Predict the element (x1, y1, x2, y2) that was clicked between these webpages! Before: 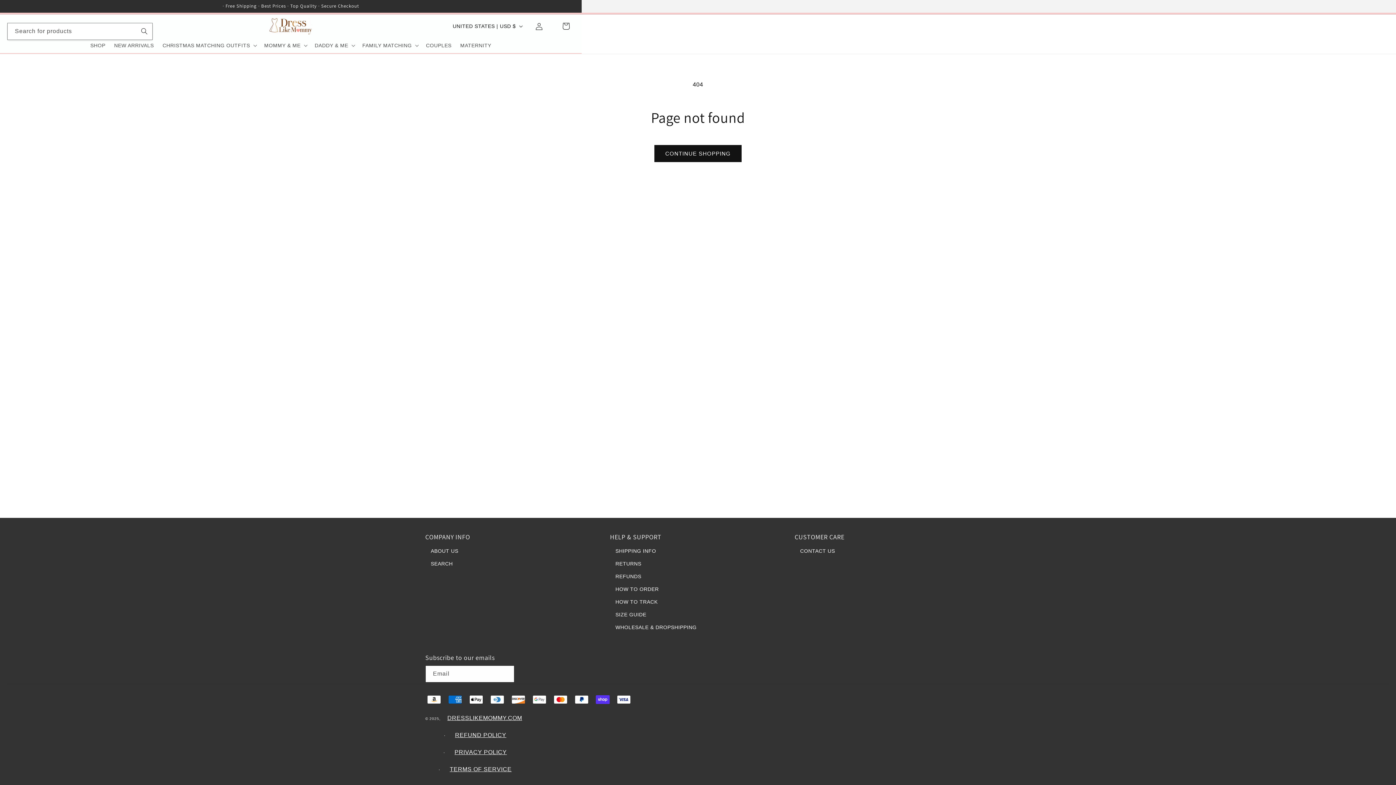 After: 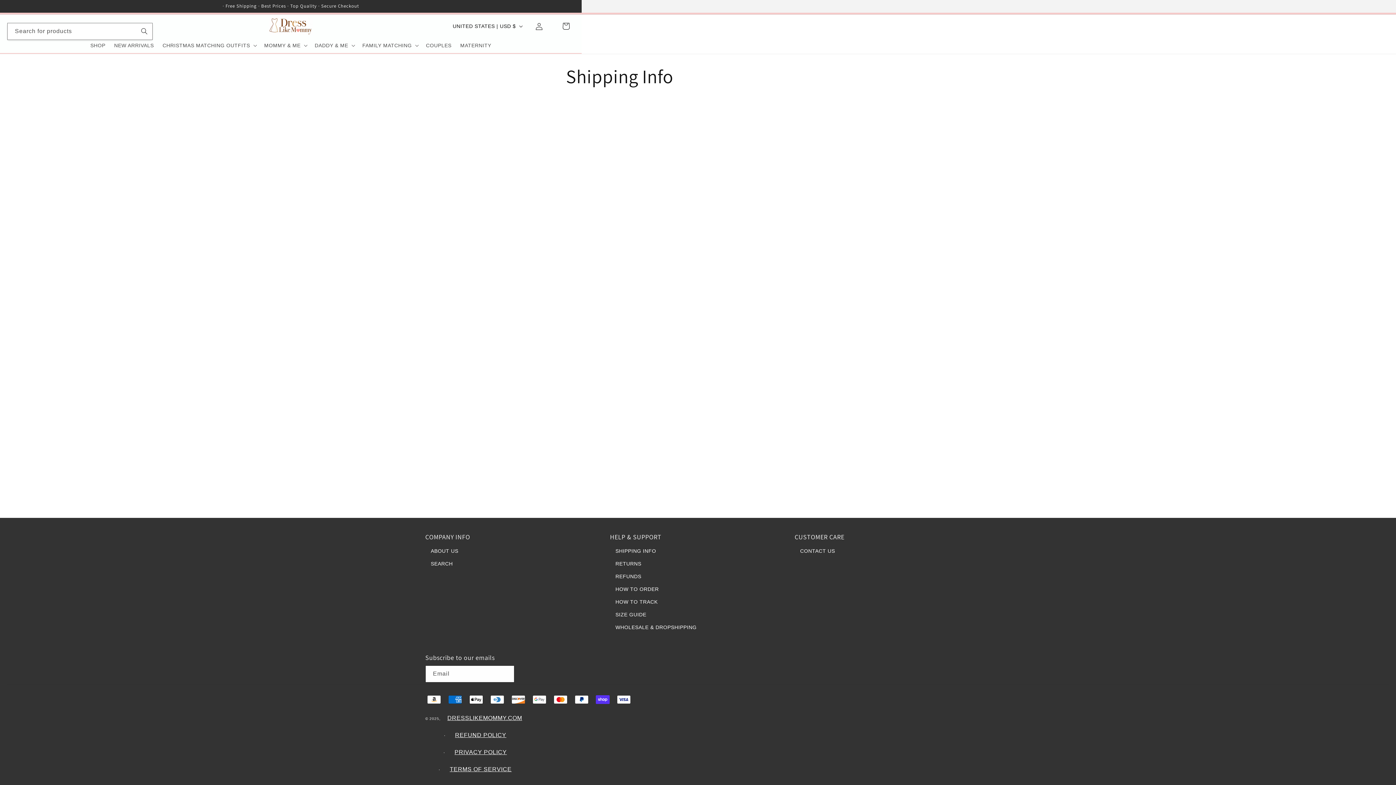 Action: label: SHIPPING INFO bbox: (610, 545, 786, 557)